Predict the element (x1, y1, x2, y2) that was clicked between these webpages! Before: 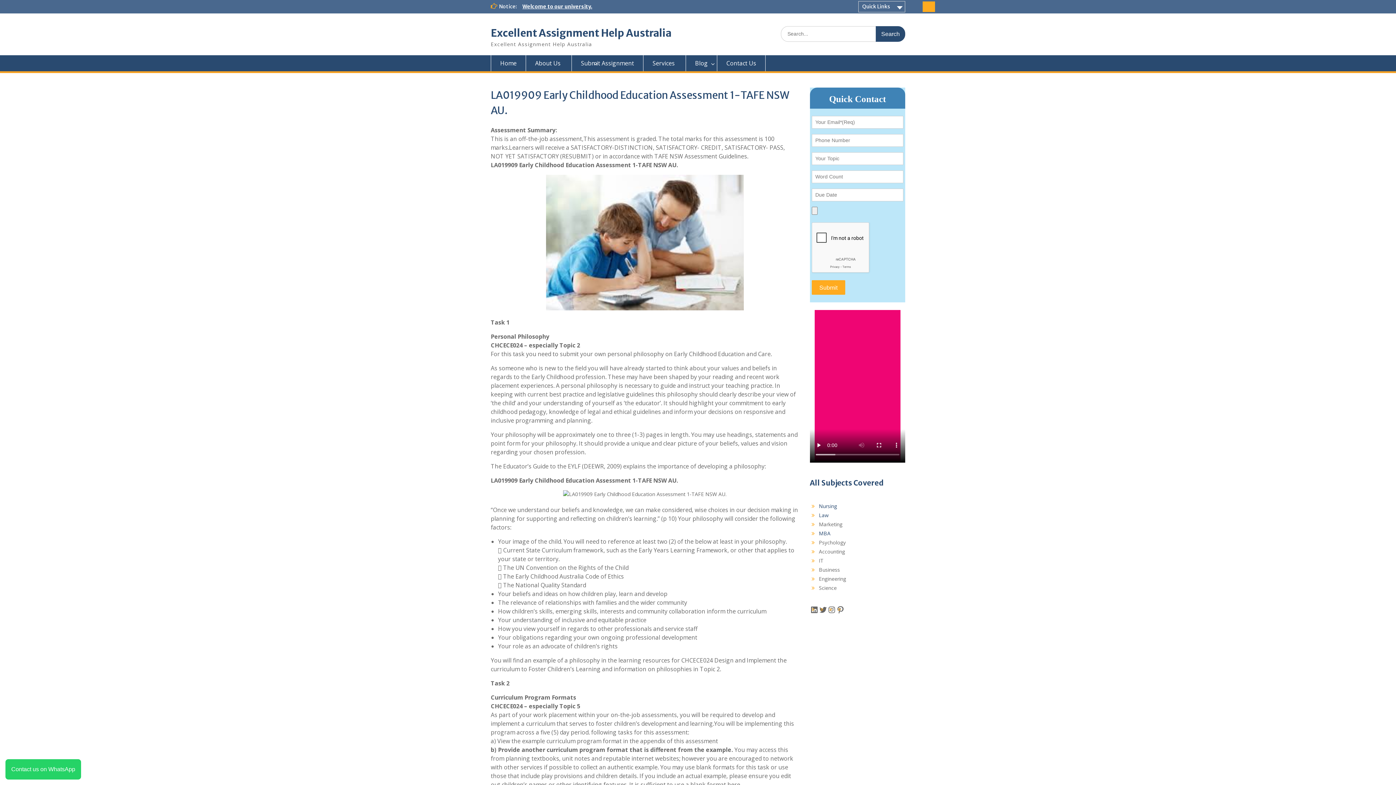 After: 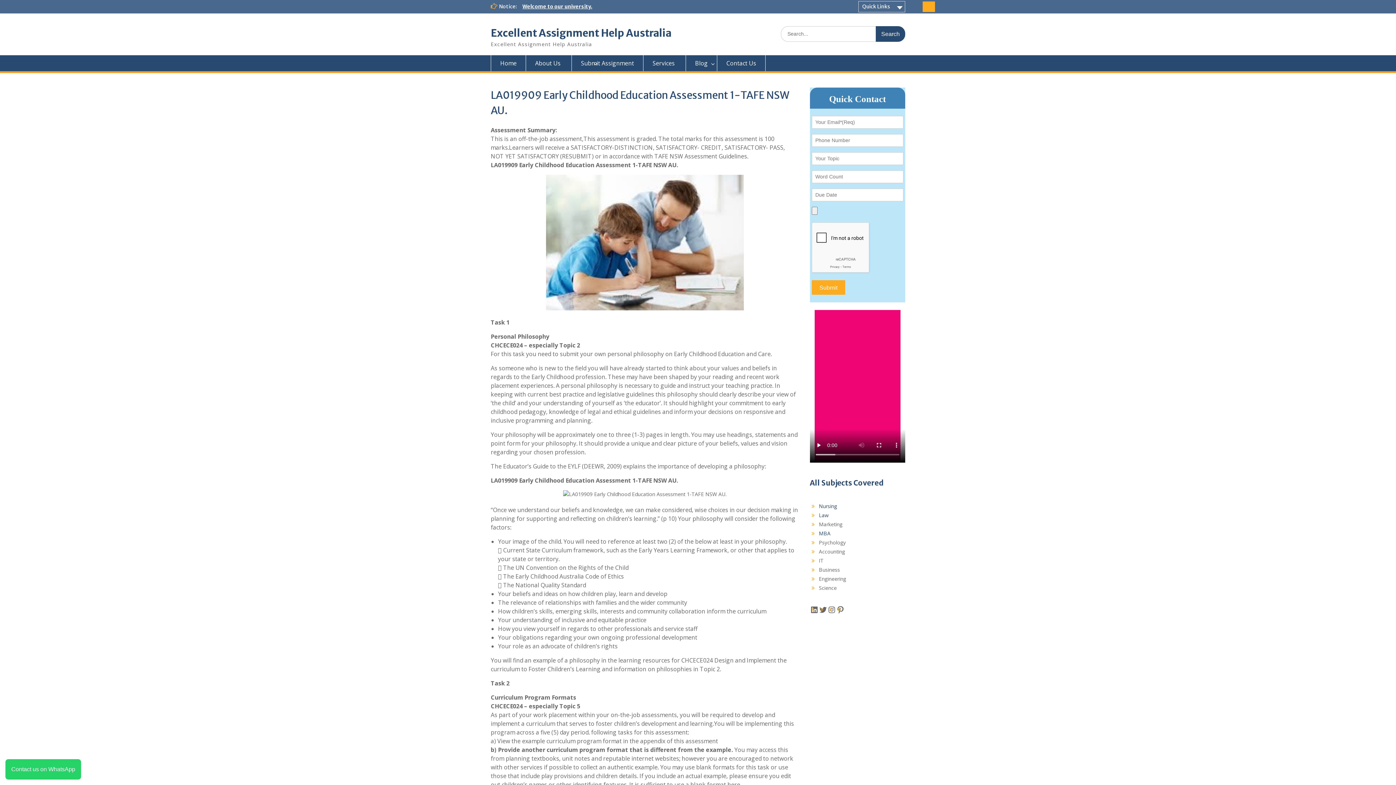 Action: bbox: (5, 759, 81, 780) label: Contact us on WhatsApp